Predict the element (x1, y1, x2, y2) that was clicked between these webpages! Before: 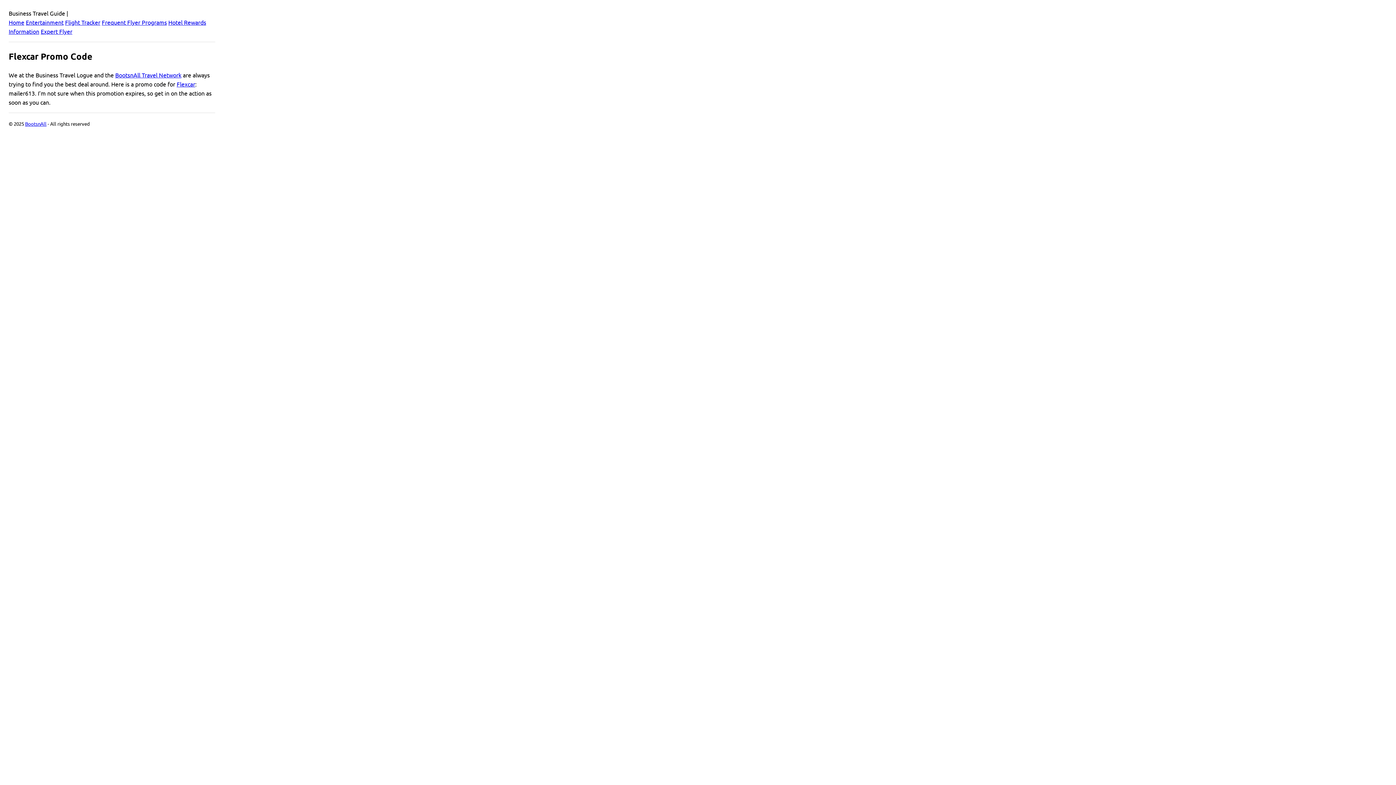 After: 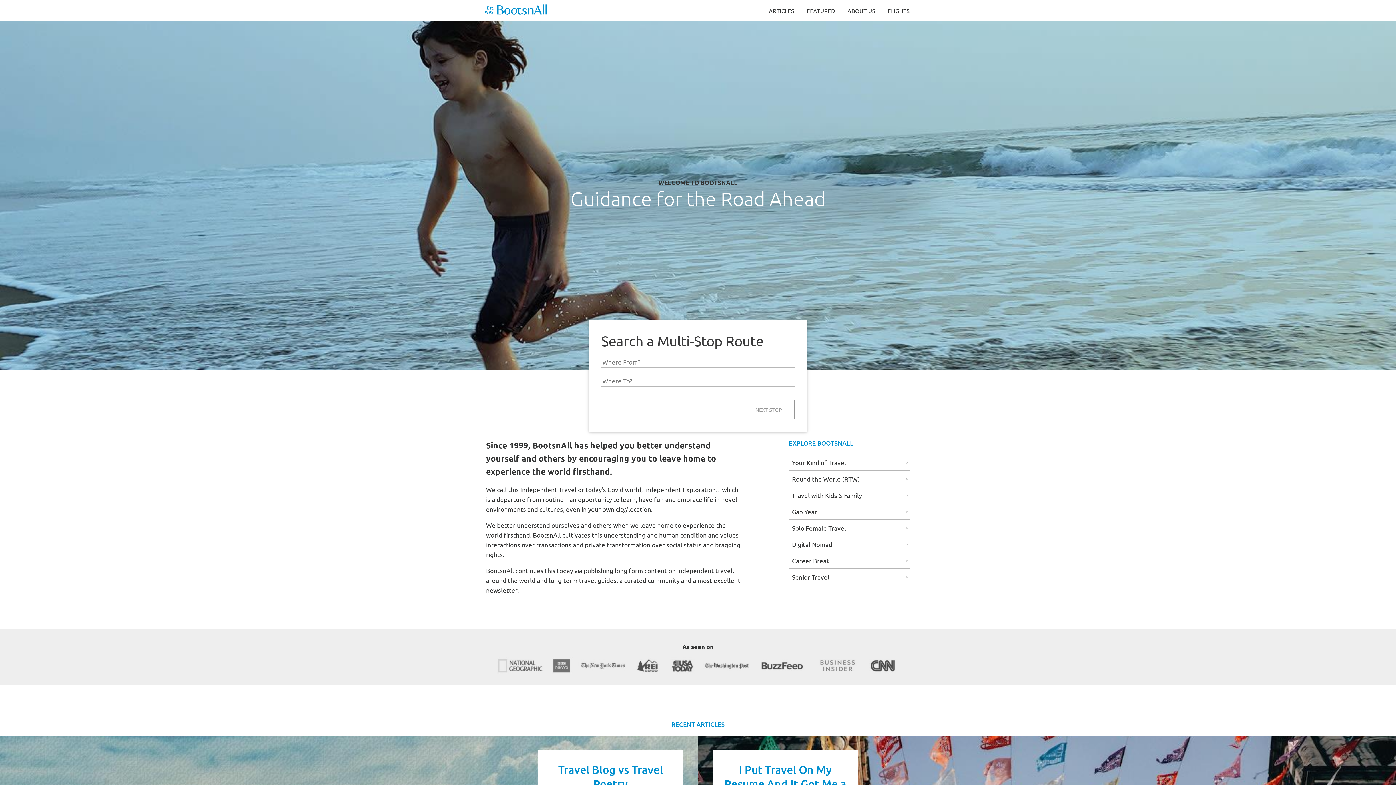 Action: label: BootsnAll Travel Network bbox: (115, 71, 181, 78)